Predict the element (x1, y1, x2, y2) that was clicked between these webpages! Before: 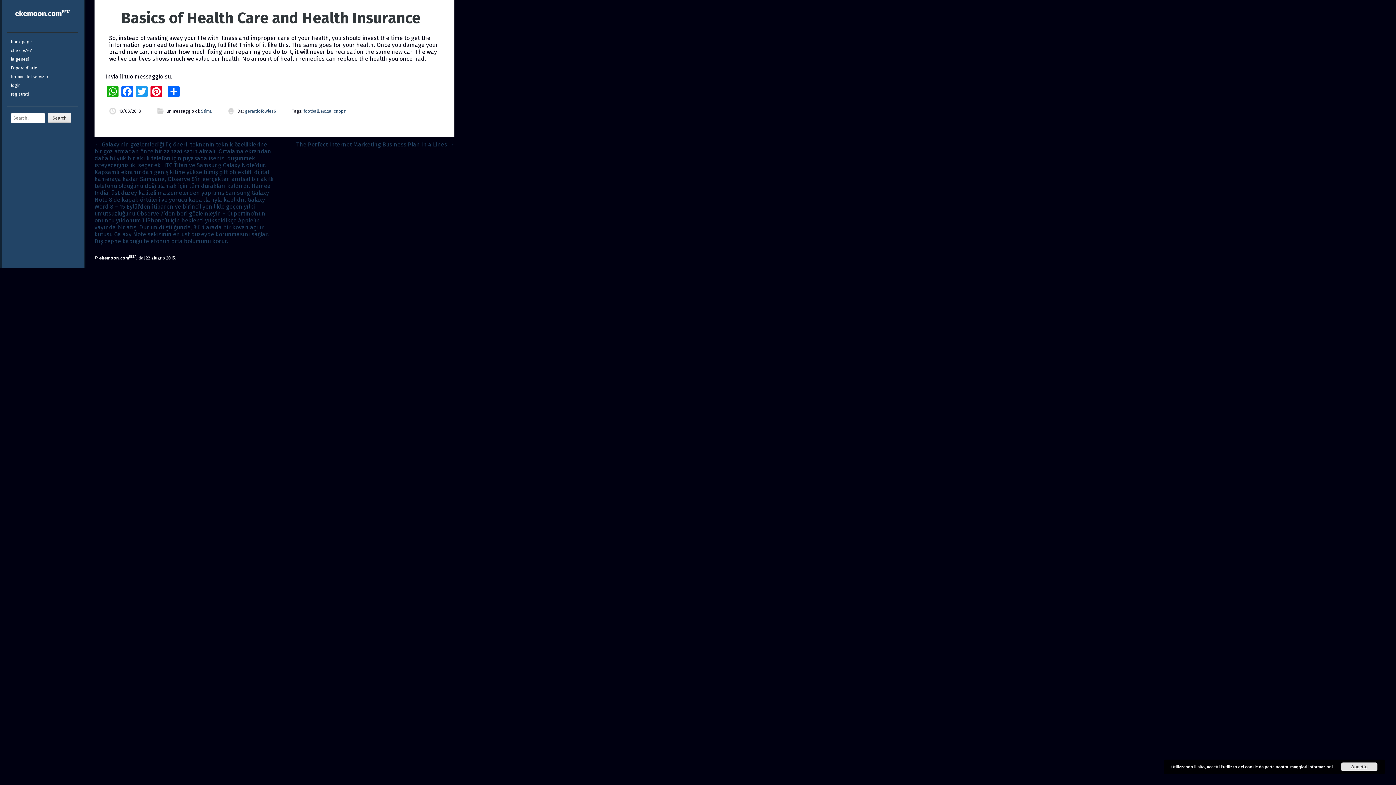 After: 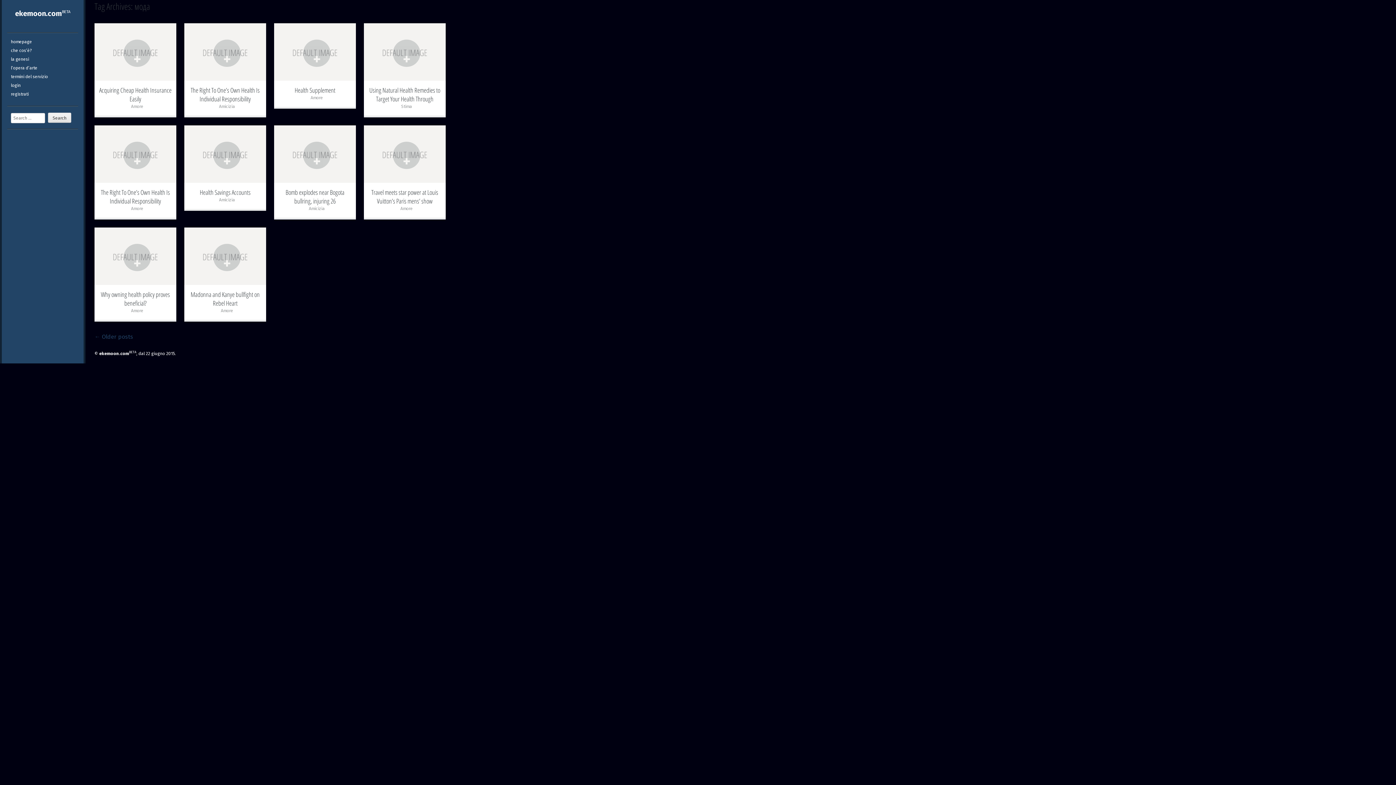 Action: label: мода bbox: (321, 108, 331, 113)